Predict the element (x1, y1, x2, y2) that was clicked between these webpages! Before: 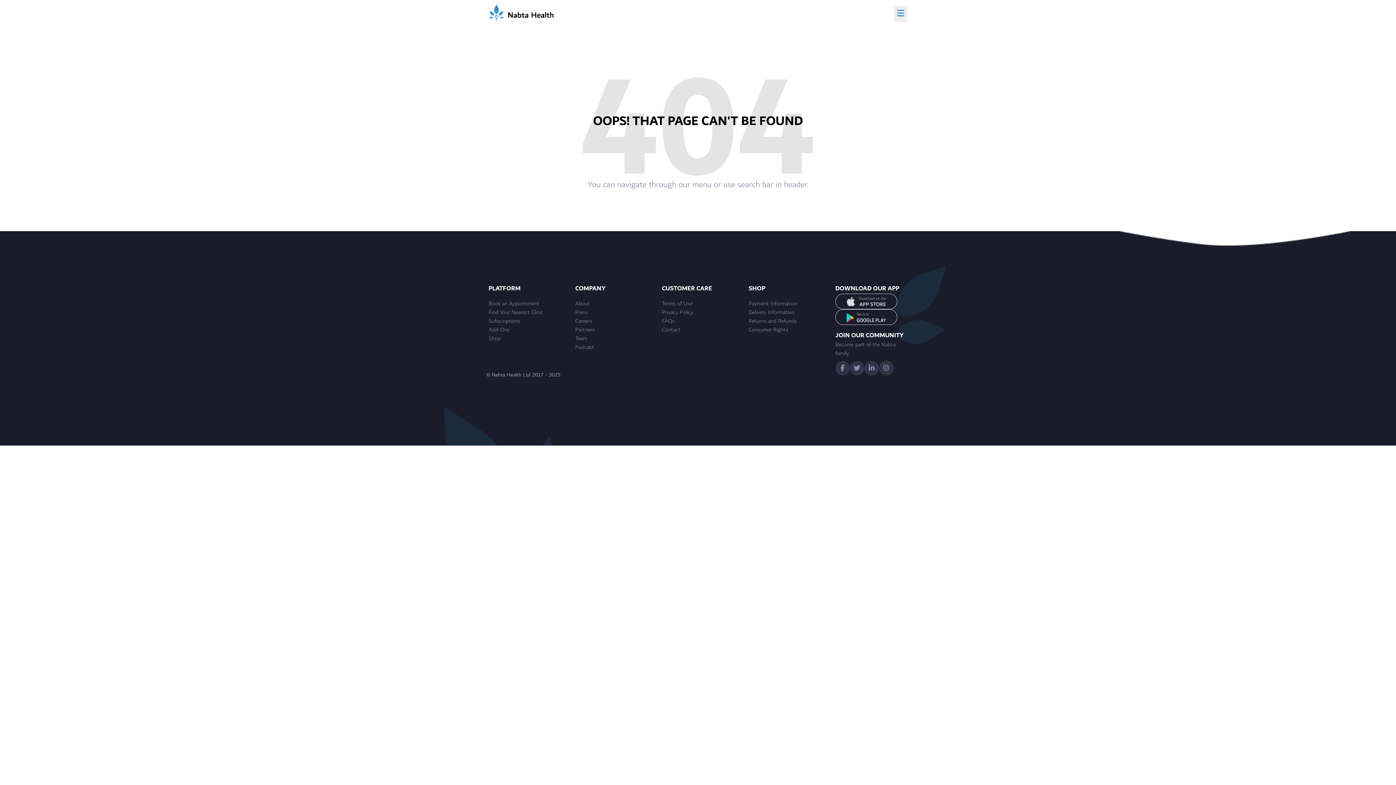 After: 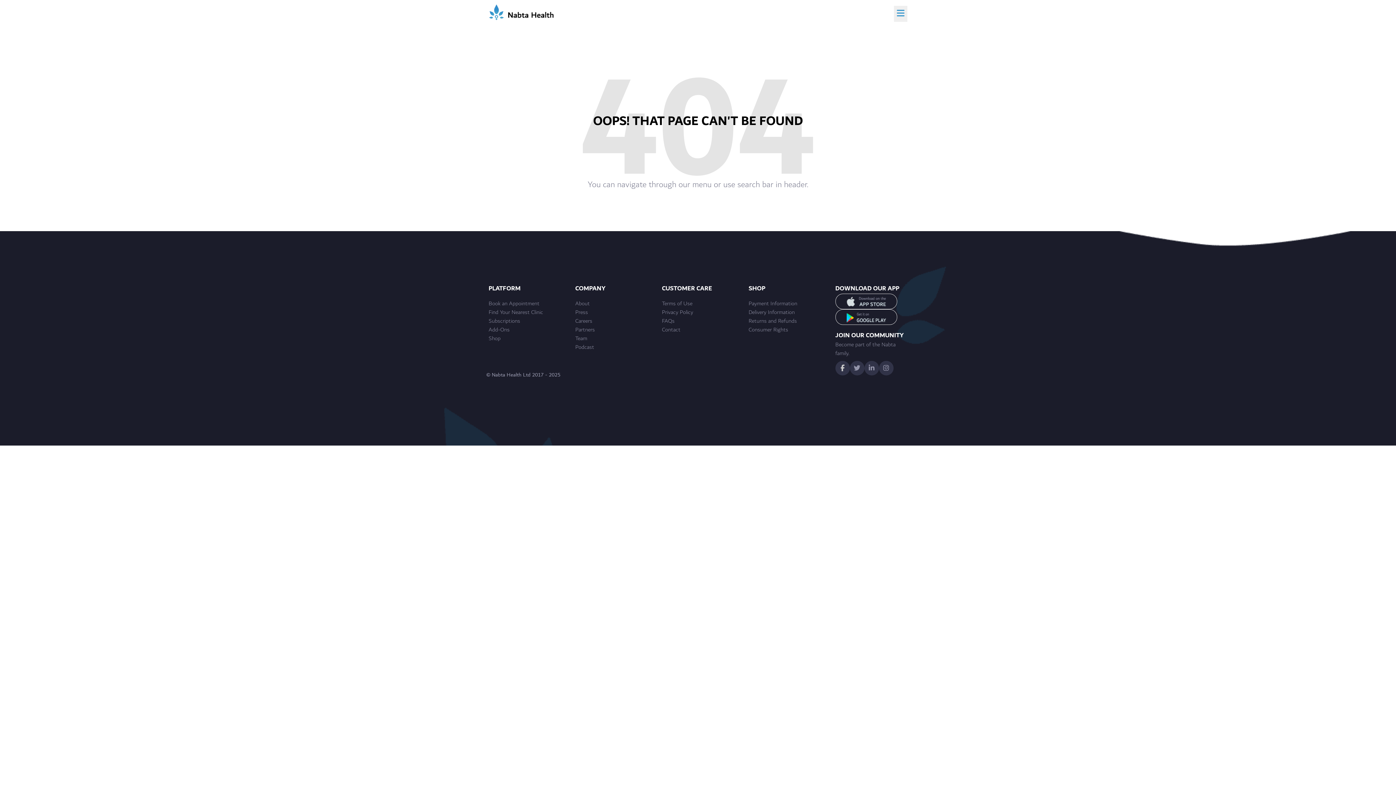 Action: bbox: (835, 361, 850, 375)